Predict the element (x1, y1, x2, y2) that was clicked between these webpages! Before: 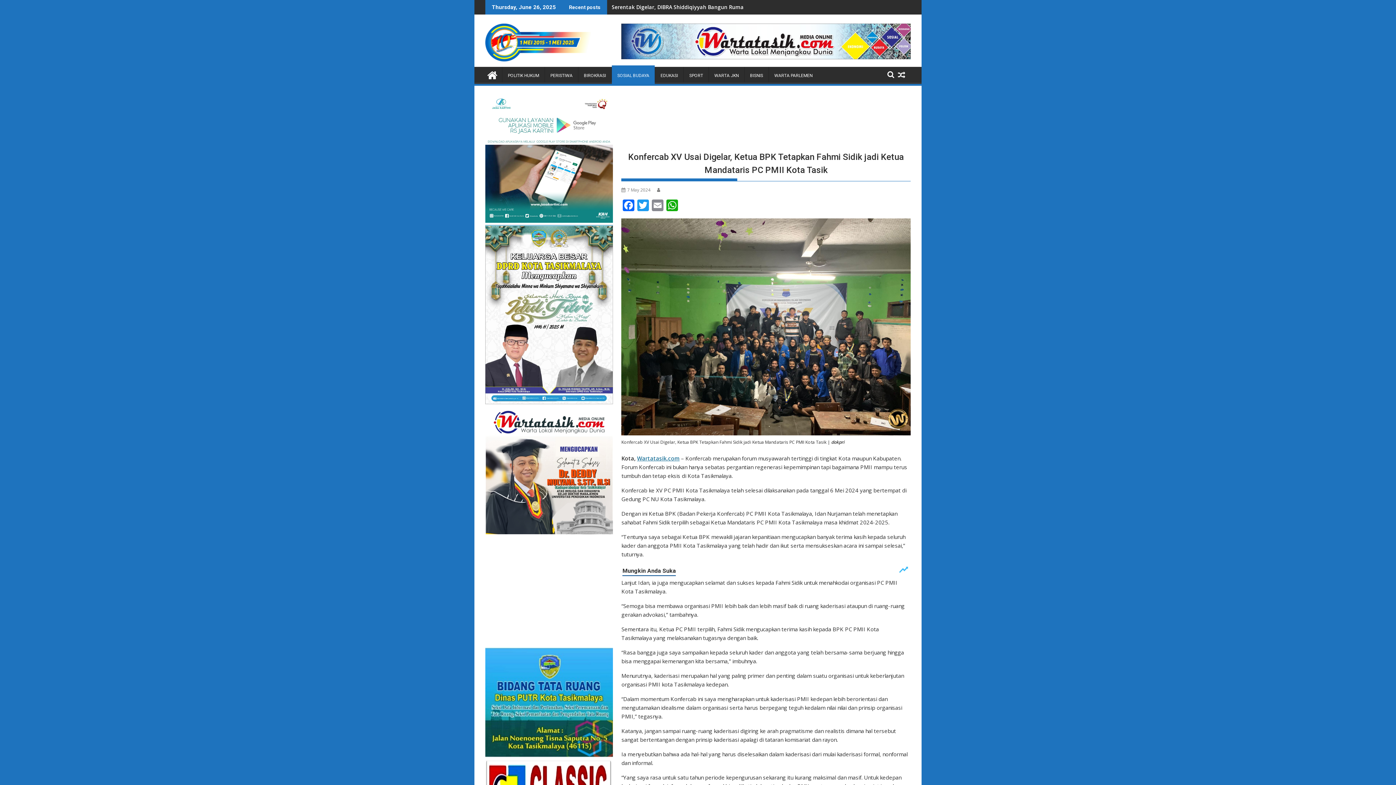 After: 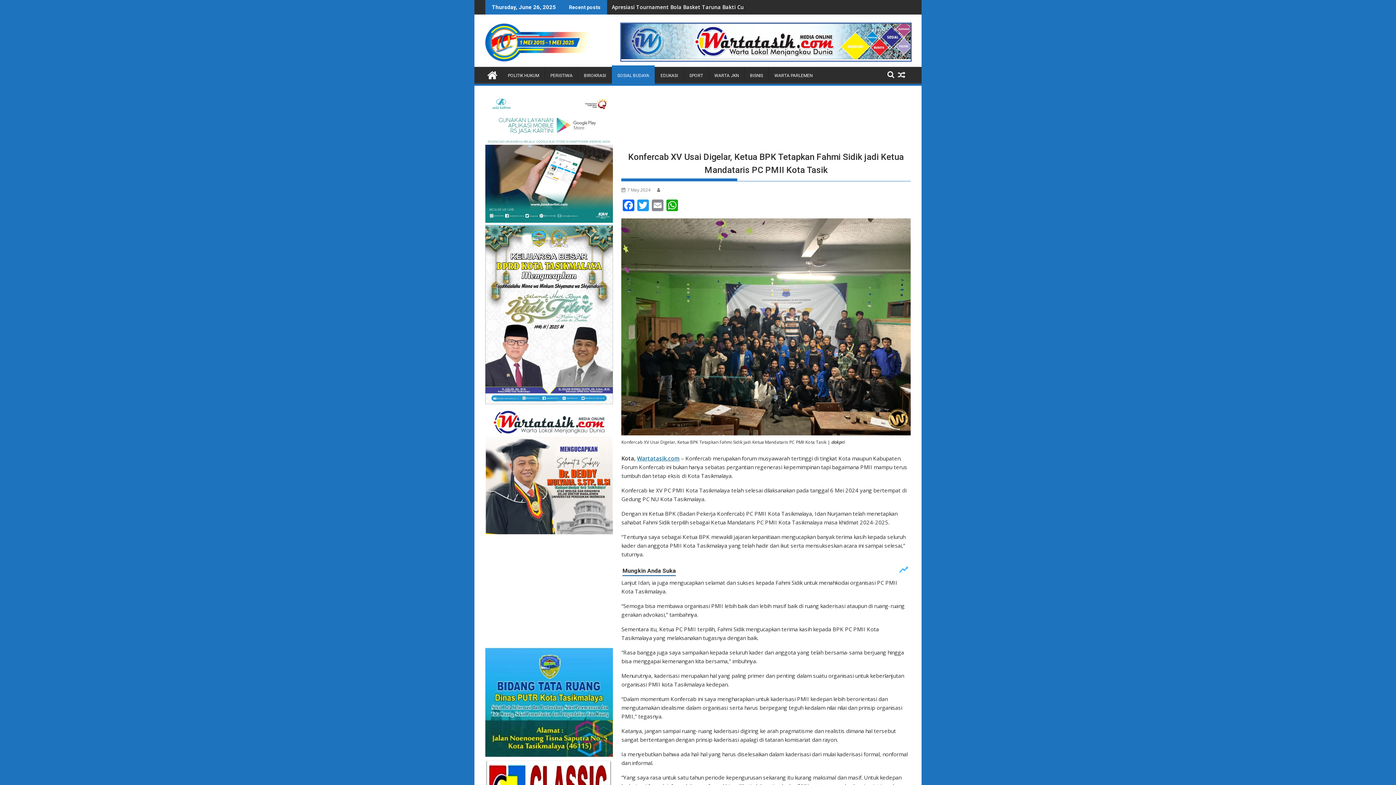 Action: bbox: (621, 53, 910, 60)